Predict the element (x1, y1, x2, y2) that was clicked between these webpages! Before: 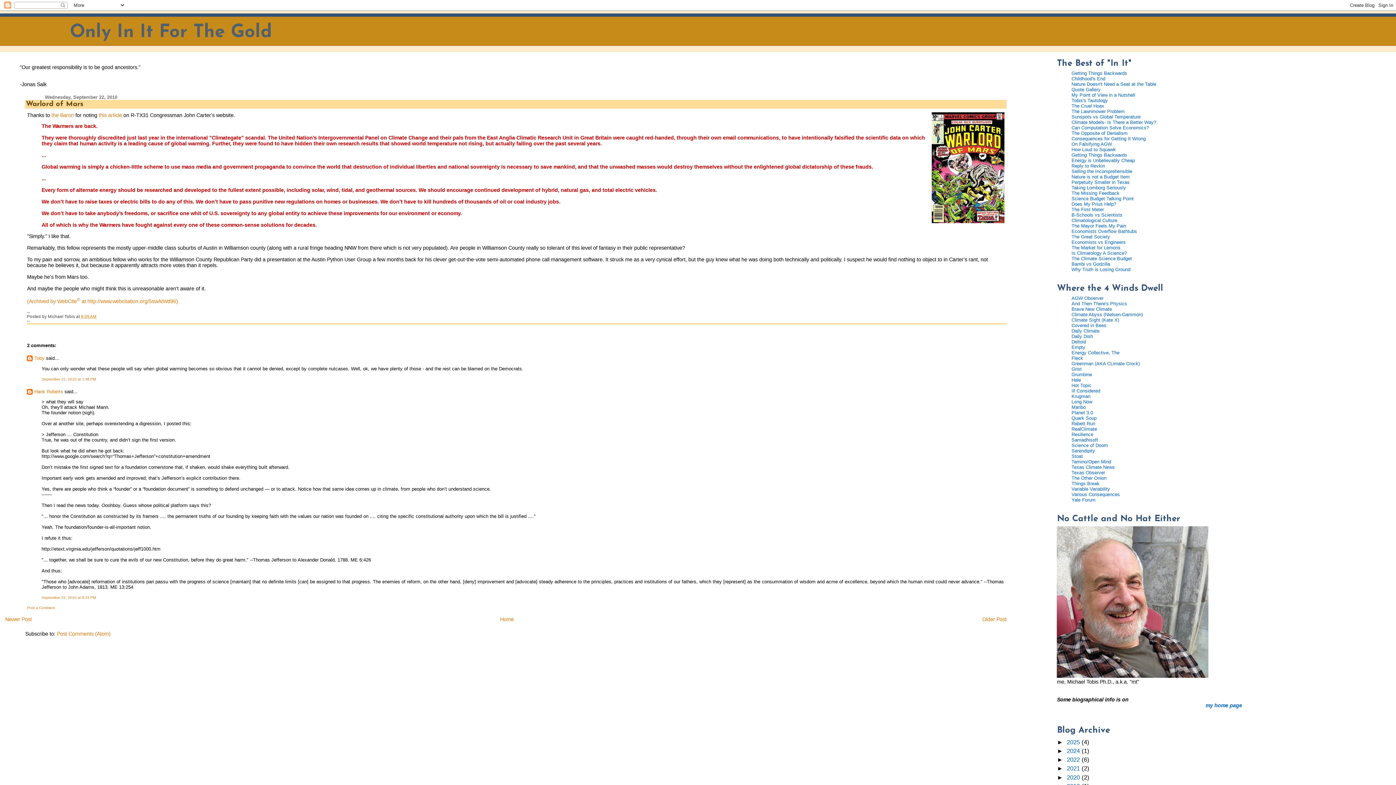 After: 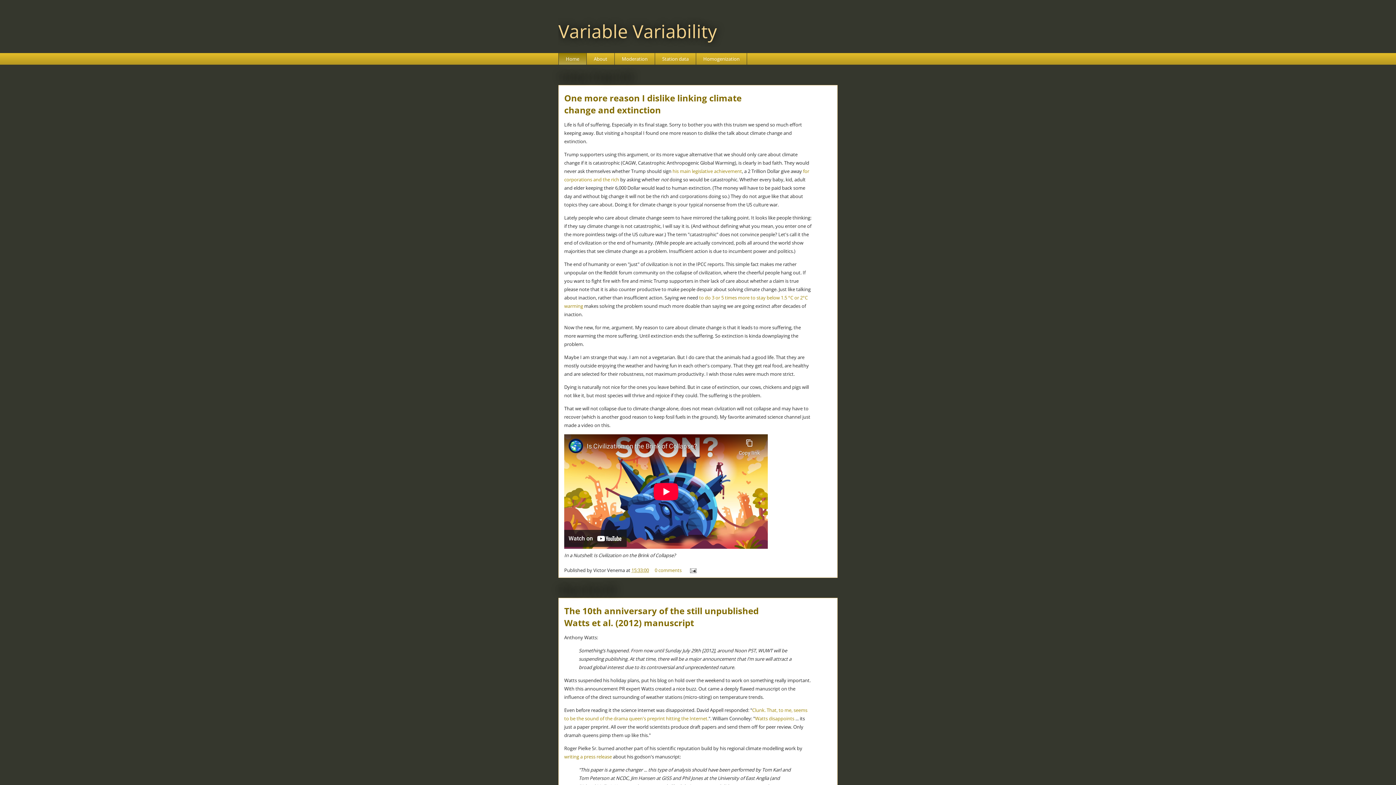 Action: label: Variable Variability bbox: (1071, 486, 1110, 492)